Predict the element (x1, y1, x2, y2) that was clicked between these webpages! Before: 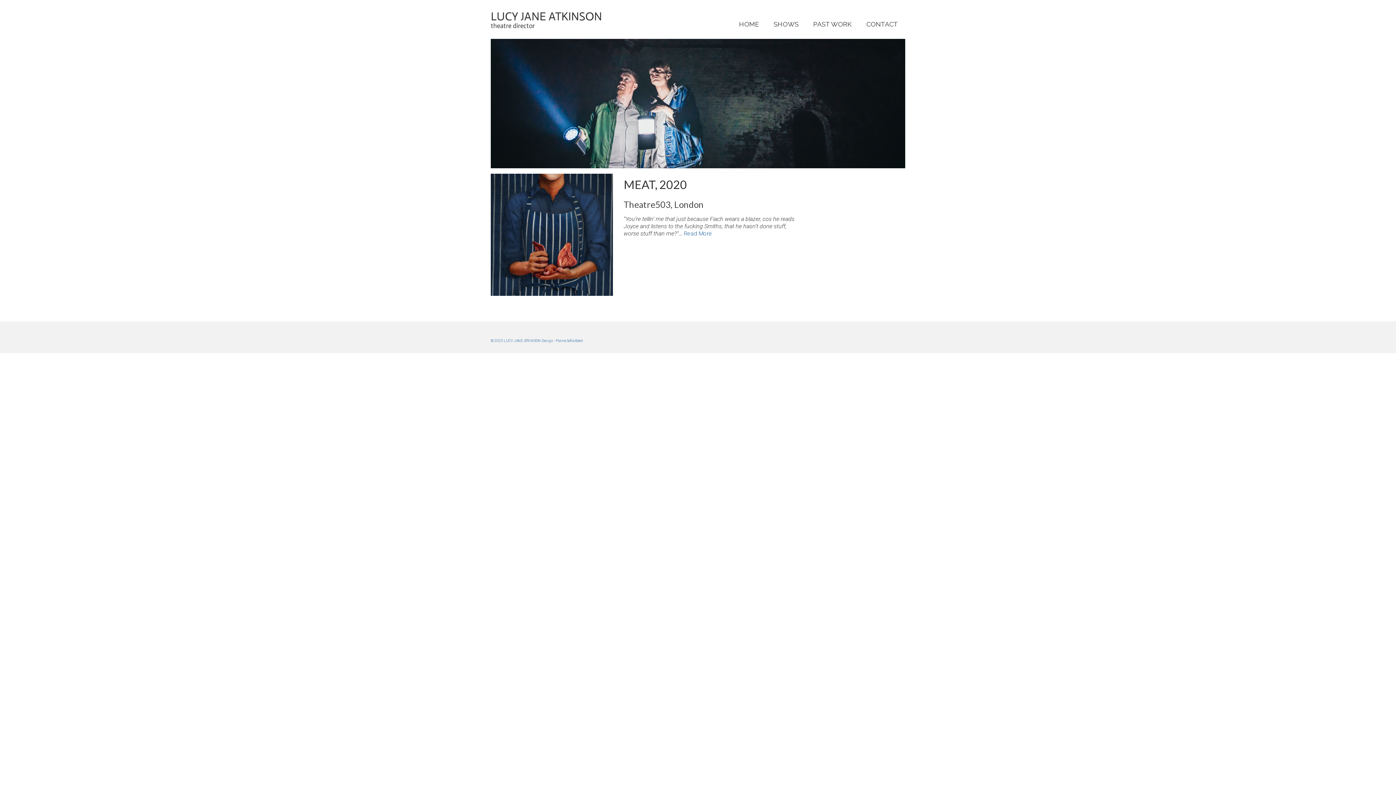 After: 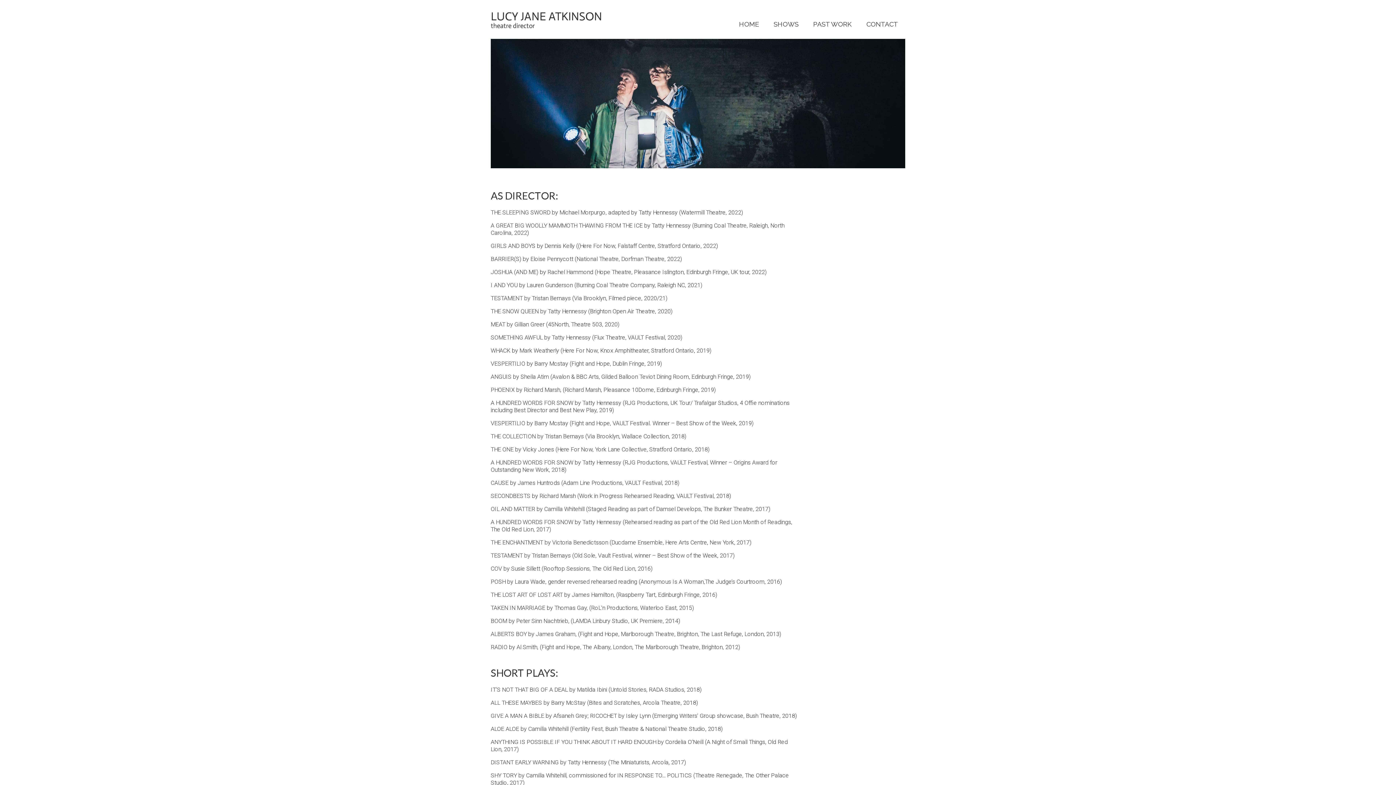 Action: label: PAST WORK bbox: (806, 17, 859, 31)